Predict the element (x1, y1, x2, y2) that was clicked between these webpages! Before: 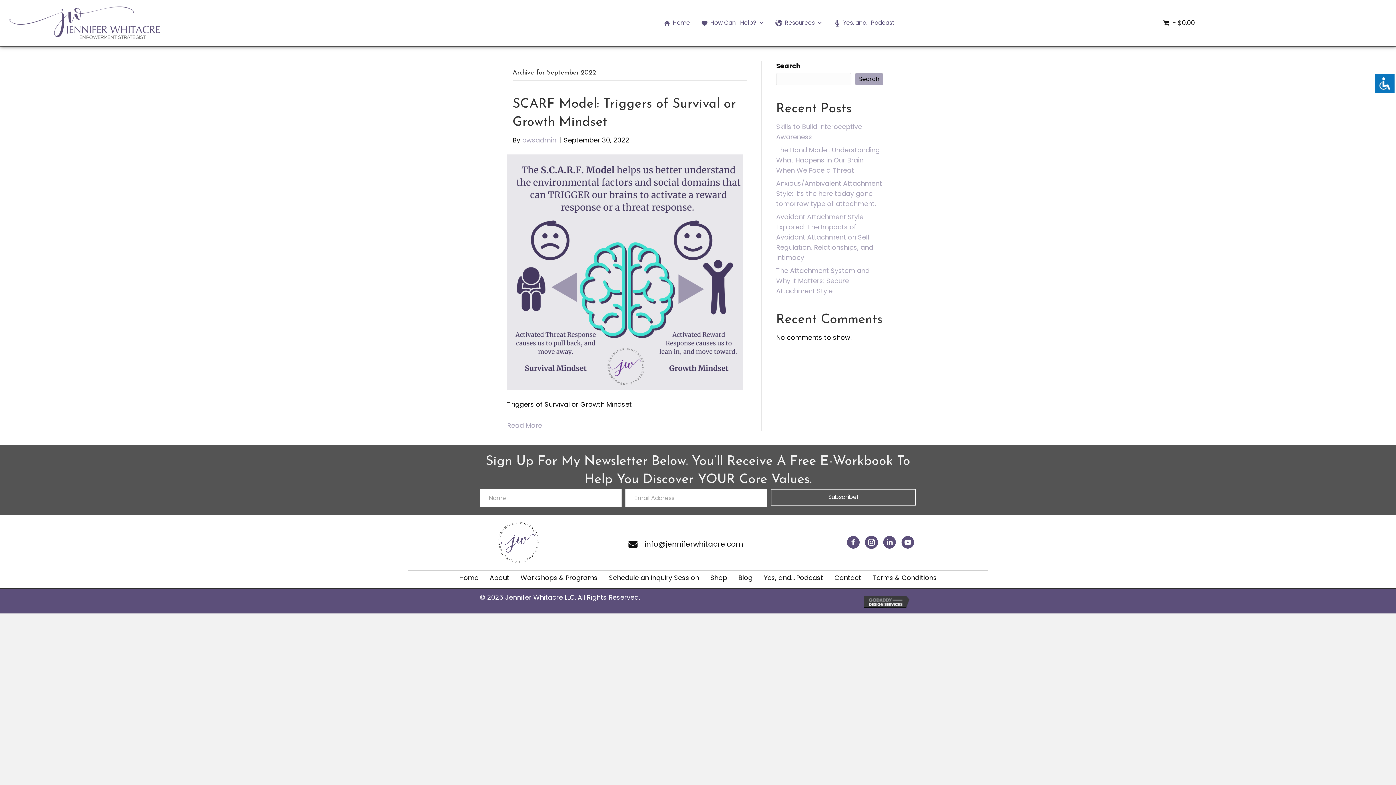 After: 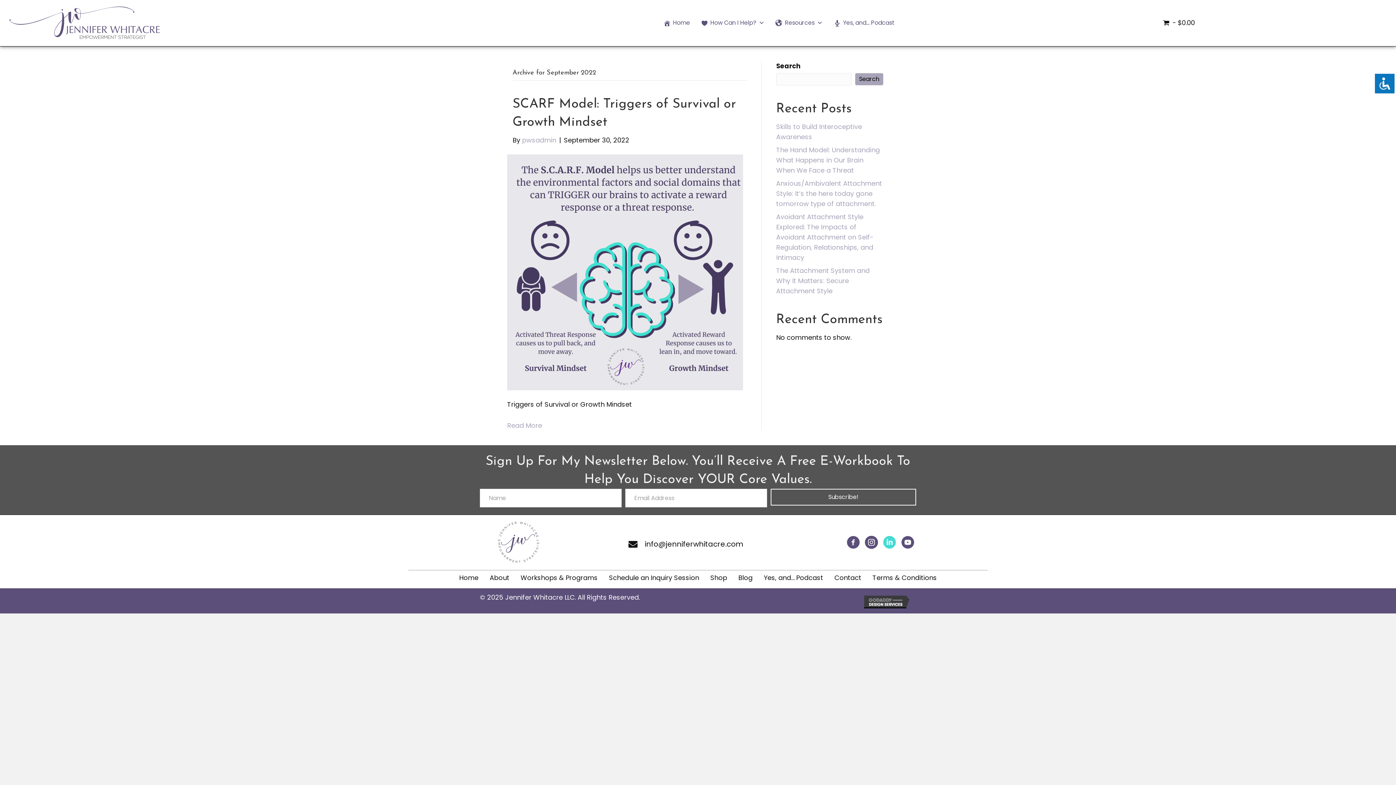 Action: bbox: (881, 534, 898, 550)